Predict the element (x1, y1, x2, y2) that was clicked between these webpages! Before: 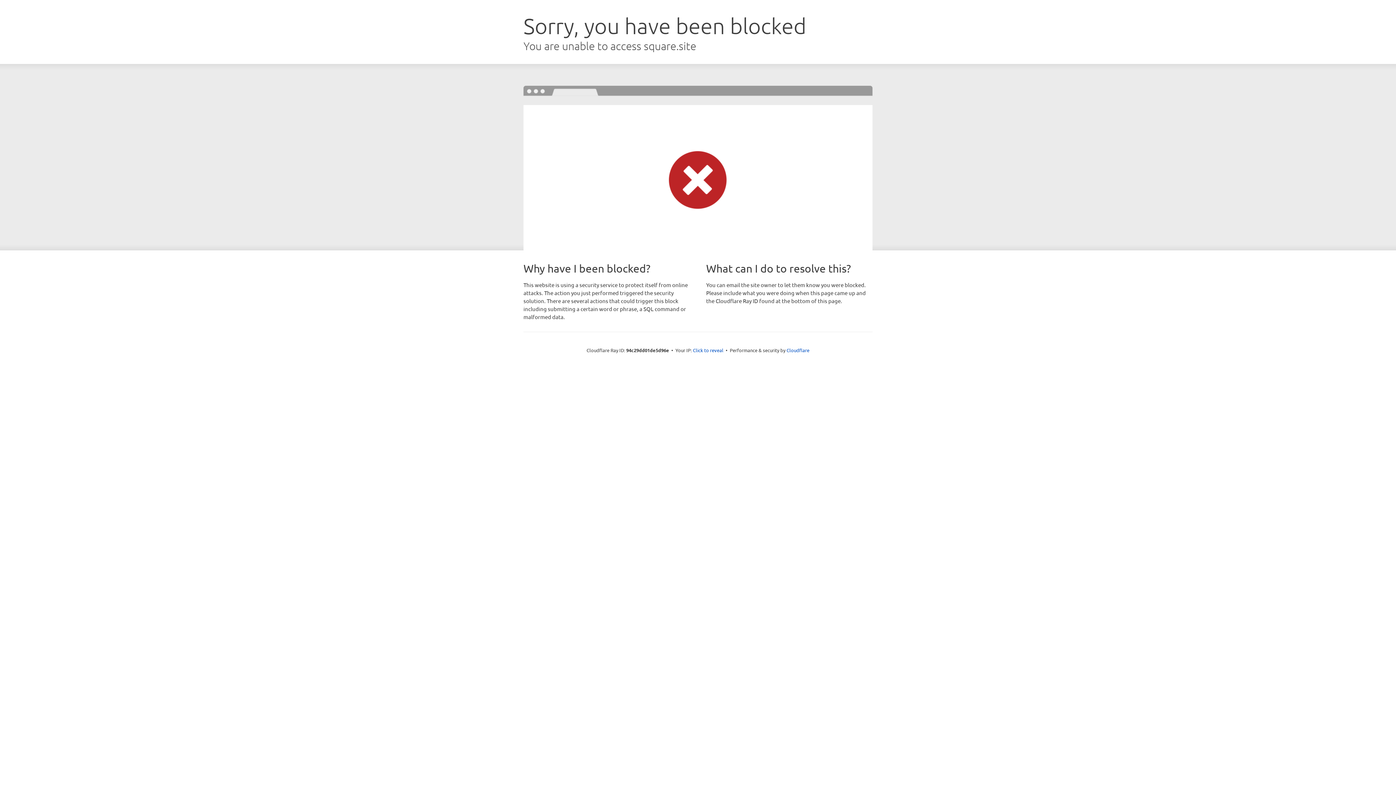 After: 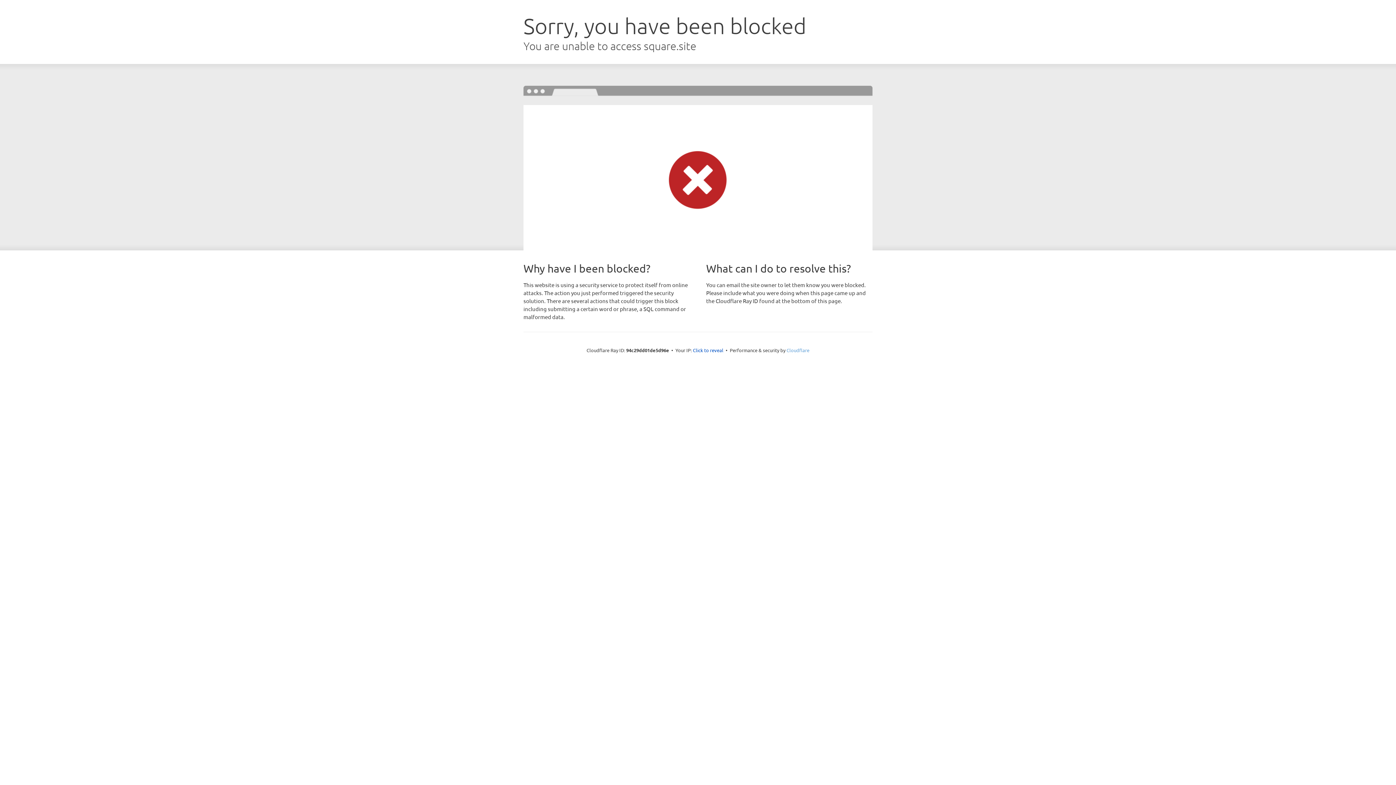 Action: bbox: (786, 347, 809, 353) label: Cloudflare